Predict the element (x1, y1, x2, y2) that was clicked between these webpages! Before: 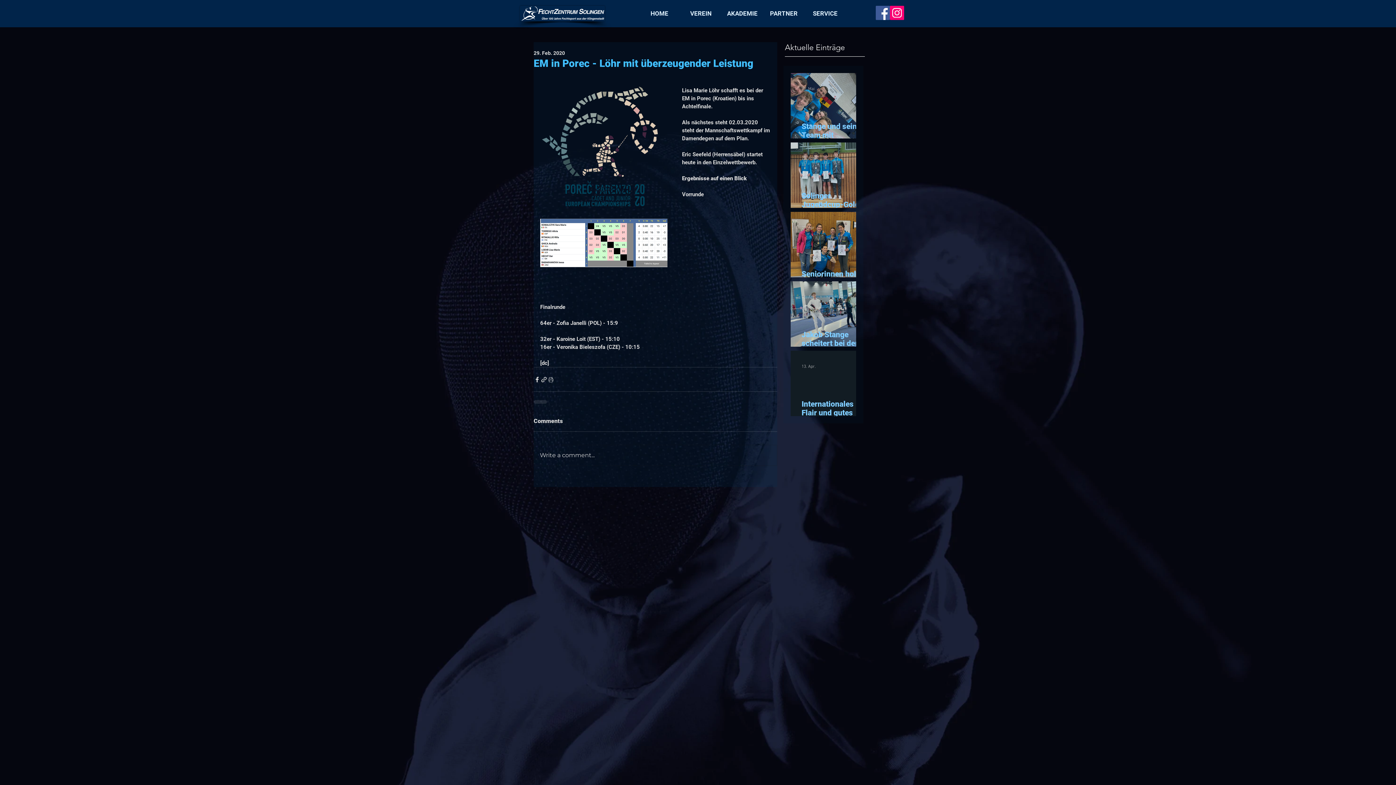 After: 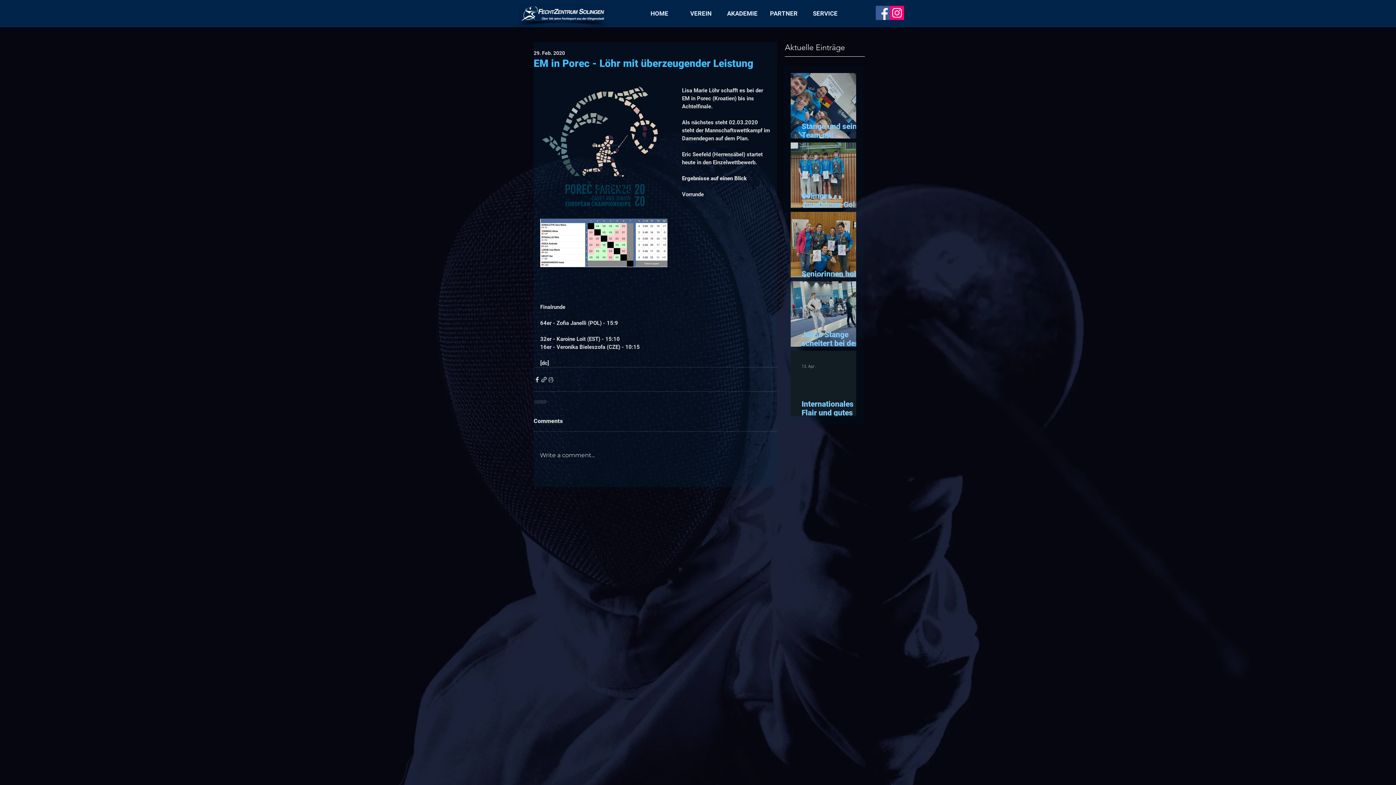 Action: bbox: (890, 5, 904, 20) label: Instagram